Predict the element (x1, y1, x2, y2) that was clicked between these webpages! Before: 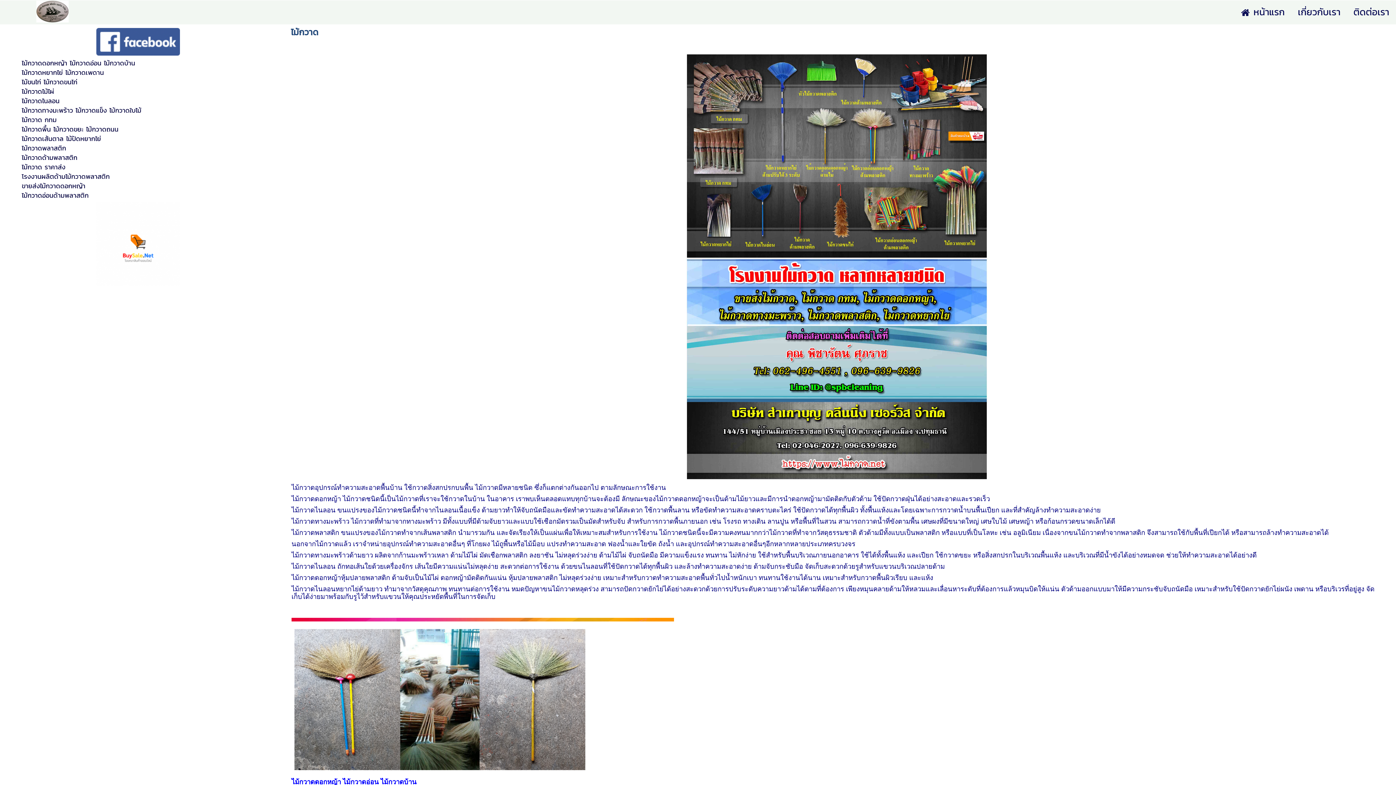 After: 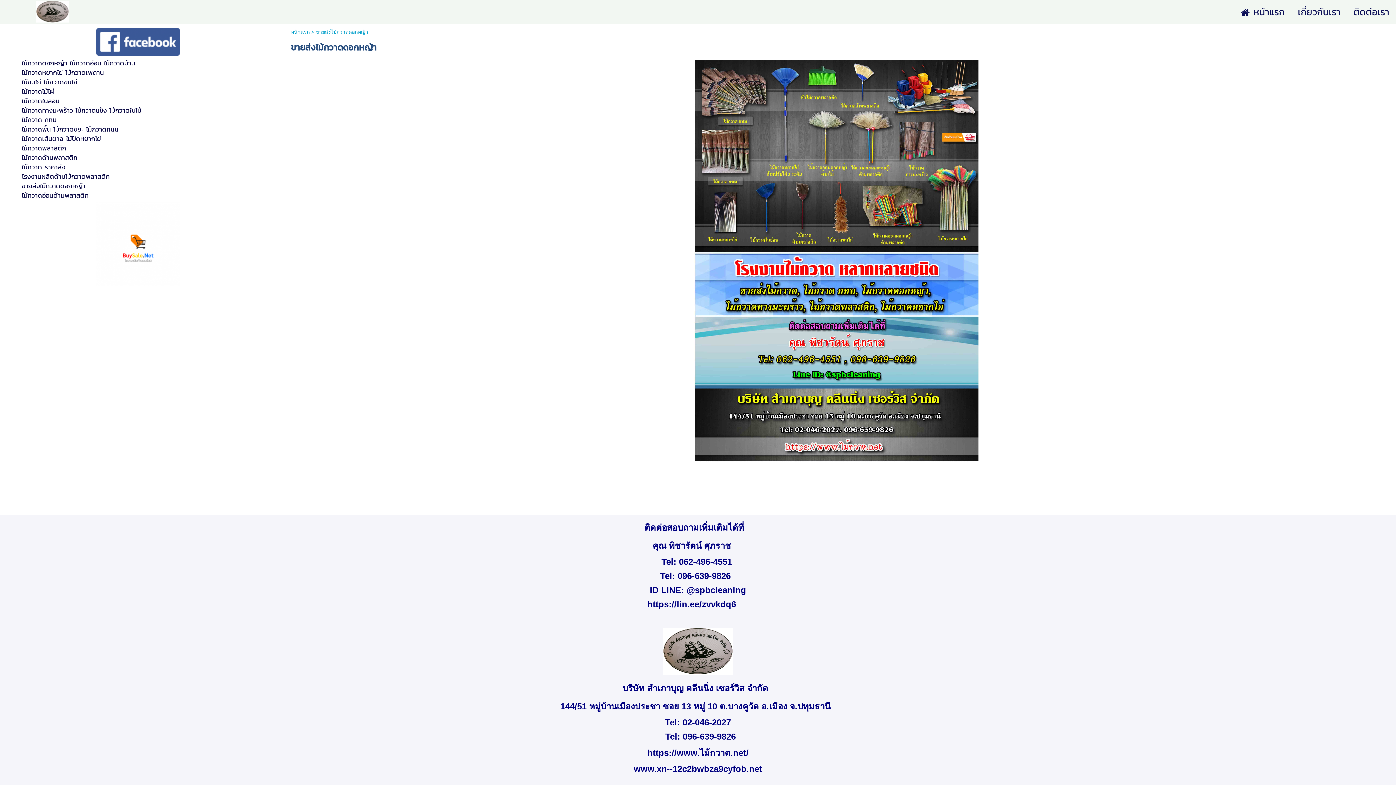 Action: bbox: (21, 182, 232, 190) label: ขายส่งไม้กวาดดอกหญ้า